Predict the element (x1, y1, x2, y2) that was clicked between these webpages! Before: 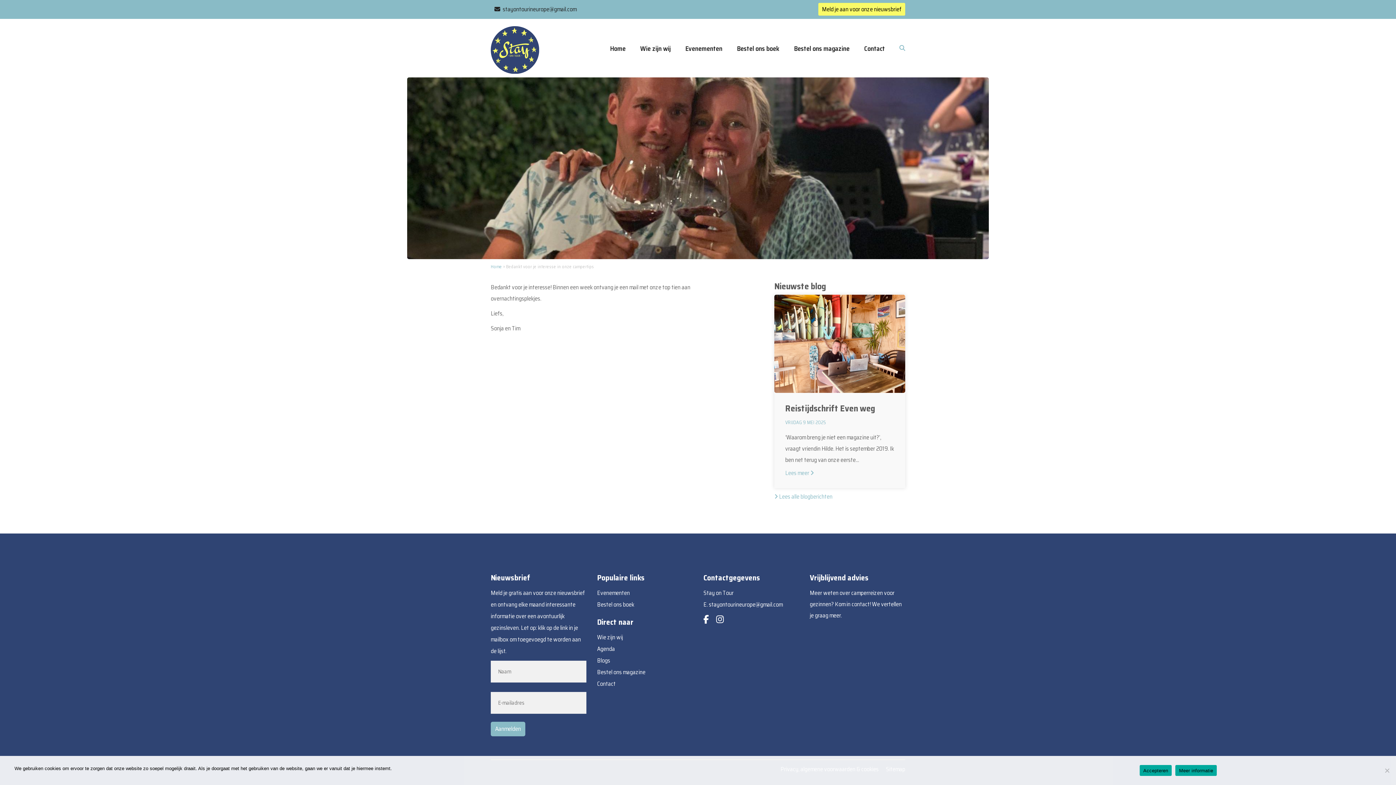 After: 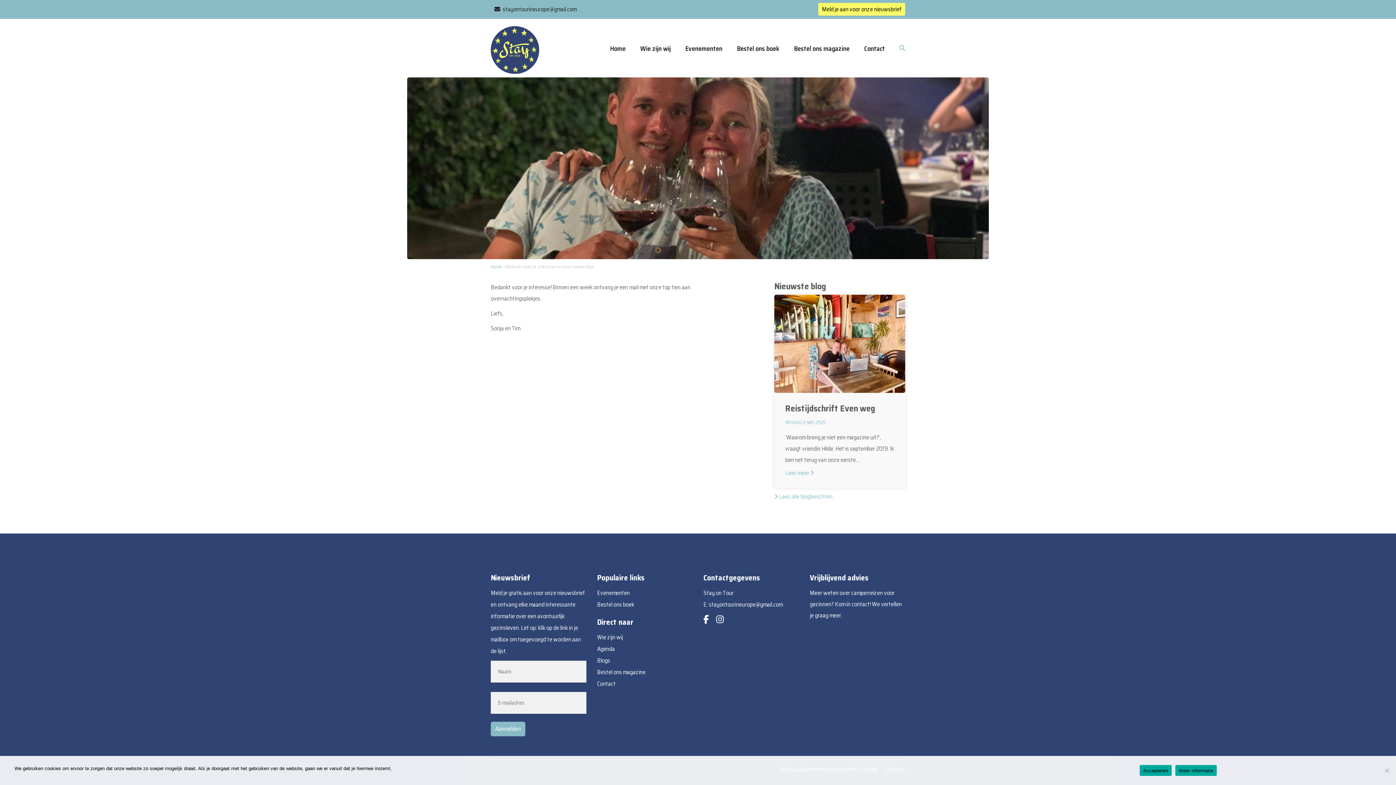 Action: label: Meer informatie bbox: (1175, 765, 1217, 776)